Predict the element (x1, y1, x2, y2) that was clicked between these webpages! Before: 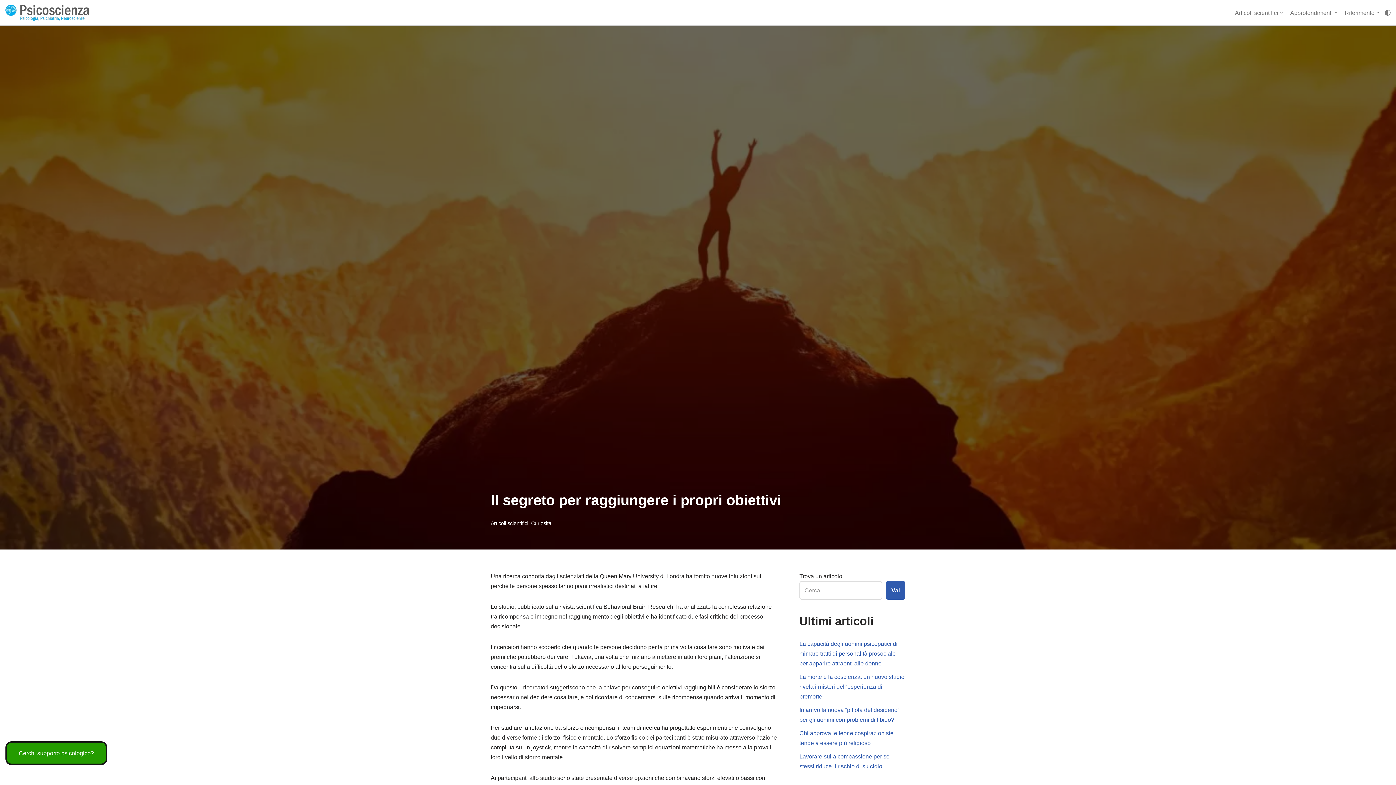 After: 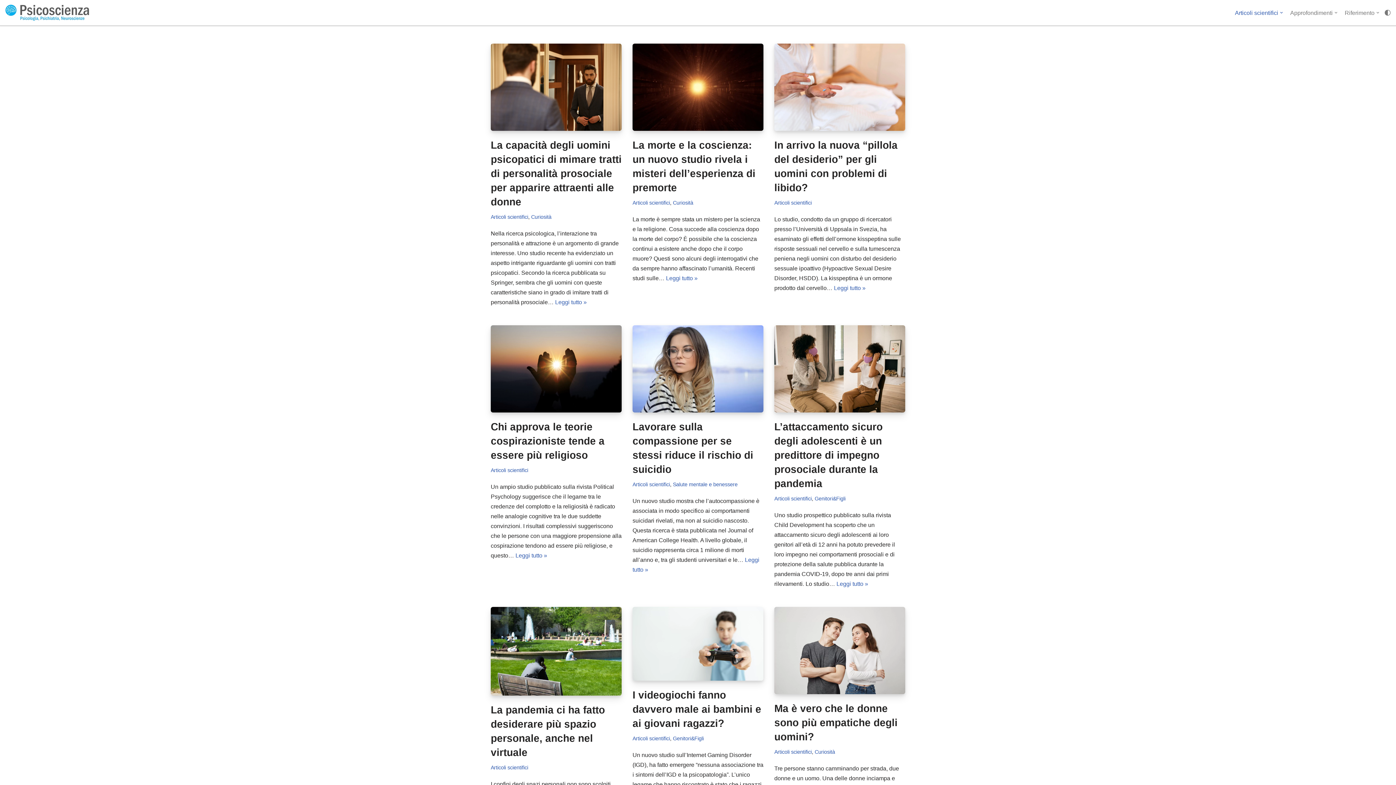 Action: bbox: (1235, 8, 1283, 17) label: Articoli scientifici